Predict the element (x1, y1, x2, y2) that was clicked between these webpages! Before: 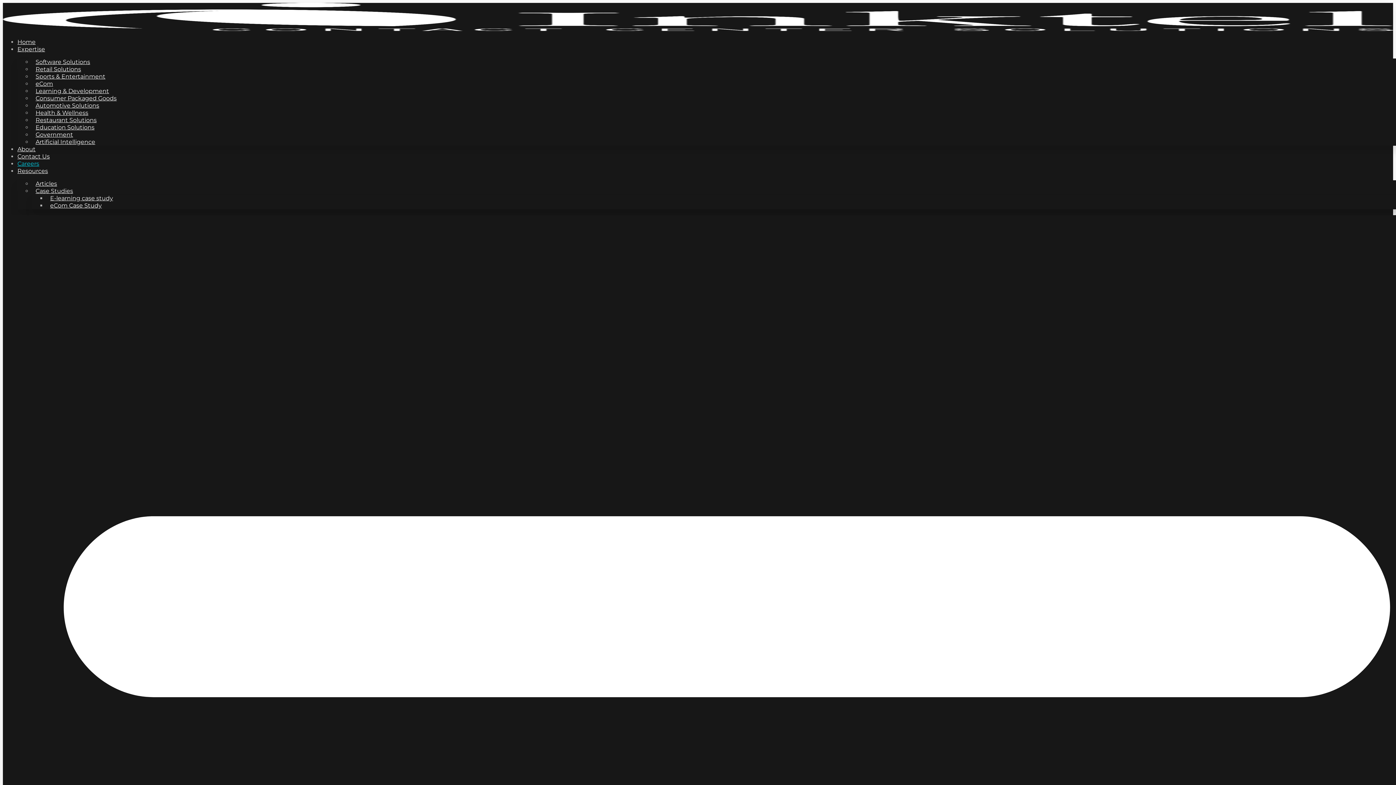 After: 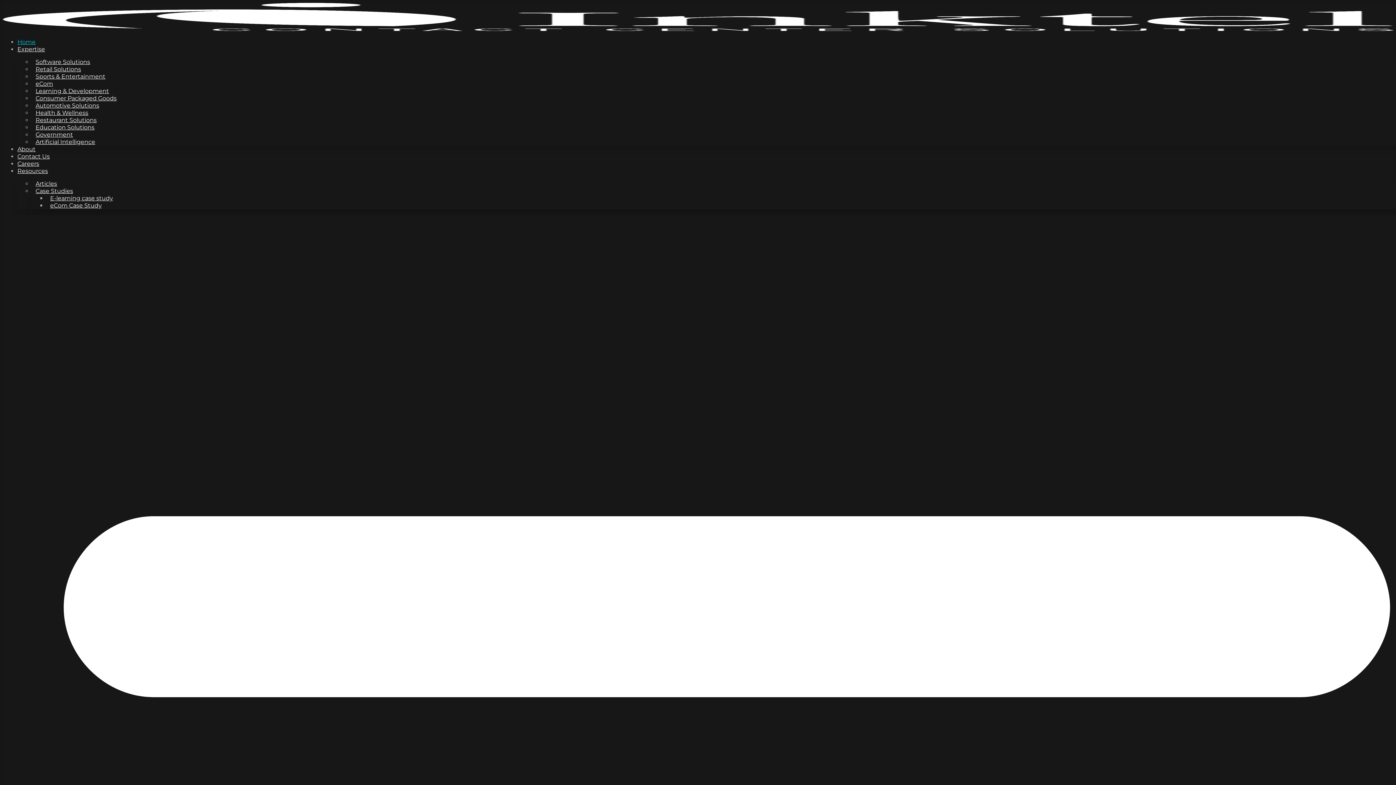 Action: bbox: (2, 25, 1393, 32)